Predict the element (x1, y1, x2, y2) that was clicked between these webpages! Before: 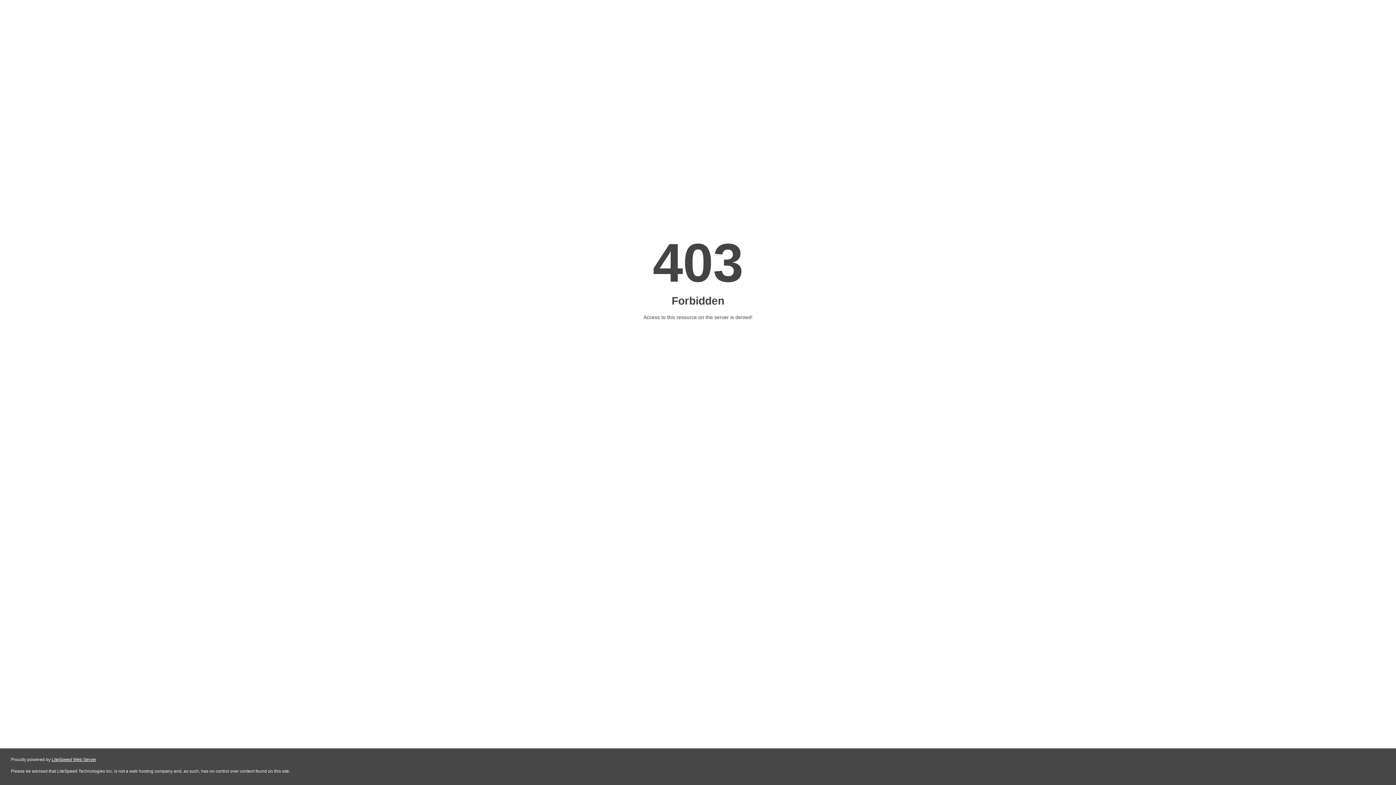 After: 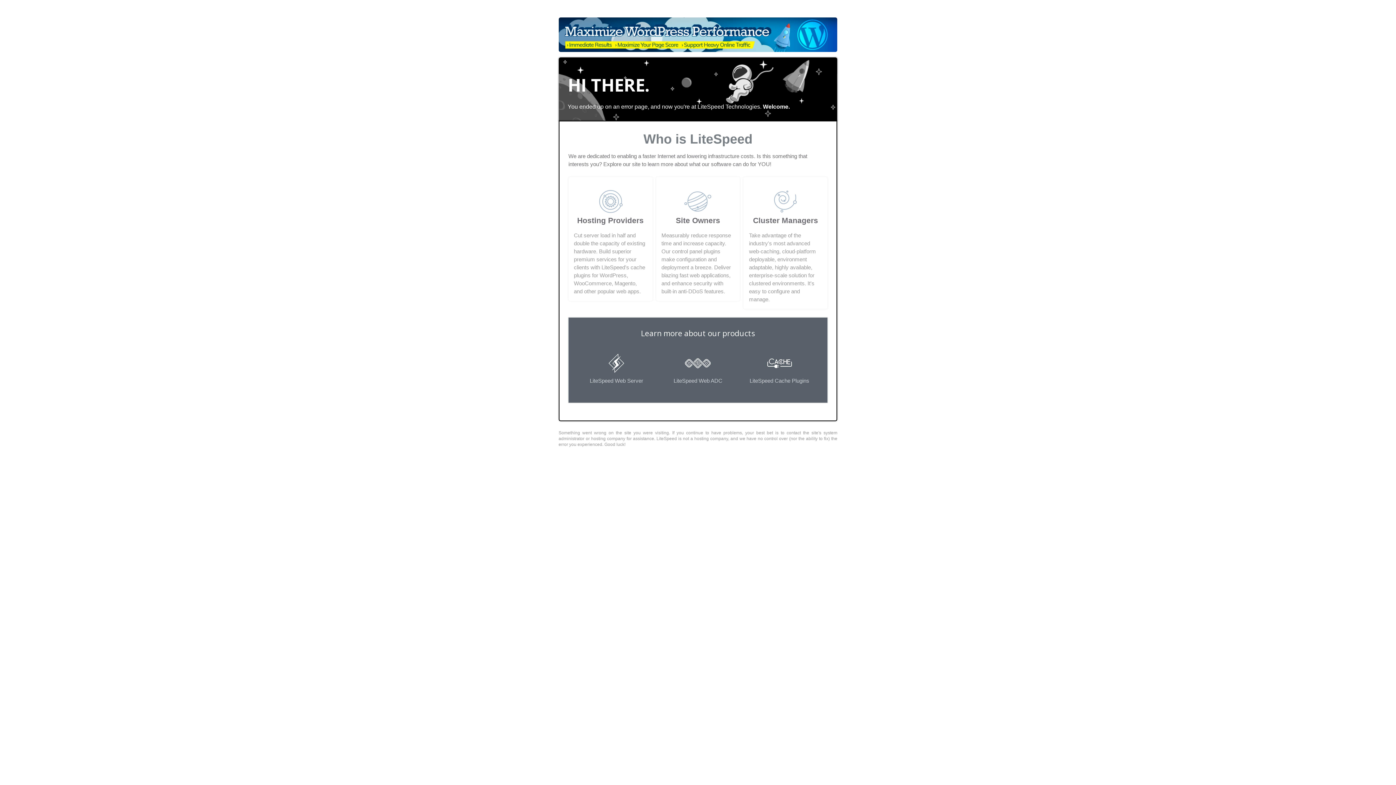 Action: bbox: (51, 757, 96, 762) label: LiteSpeed Web Server